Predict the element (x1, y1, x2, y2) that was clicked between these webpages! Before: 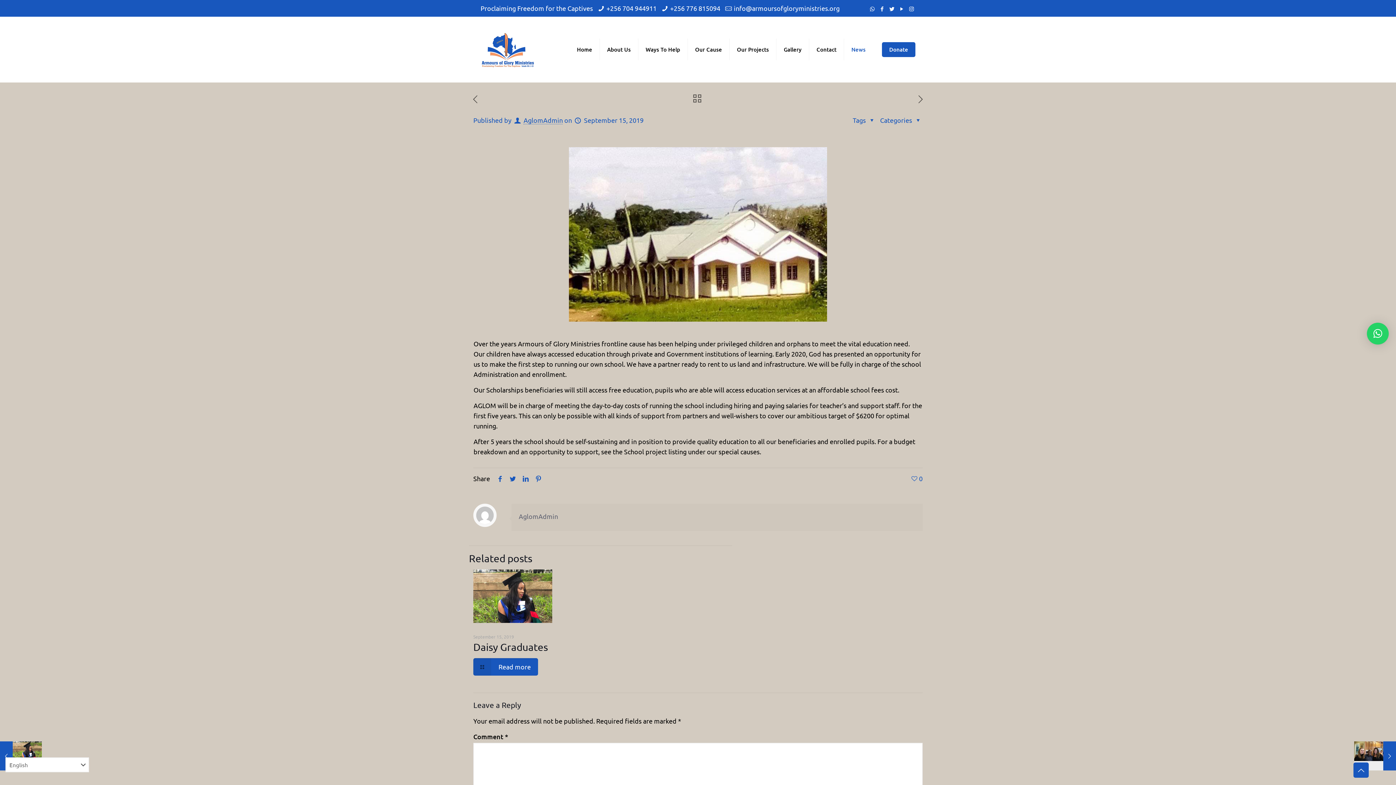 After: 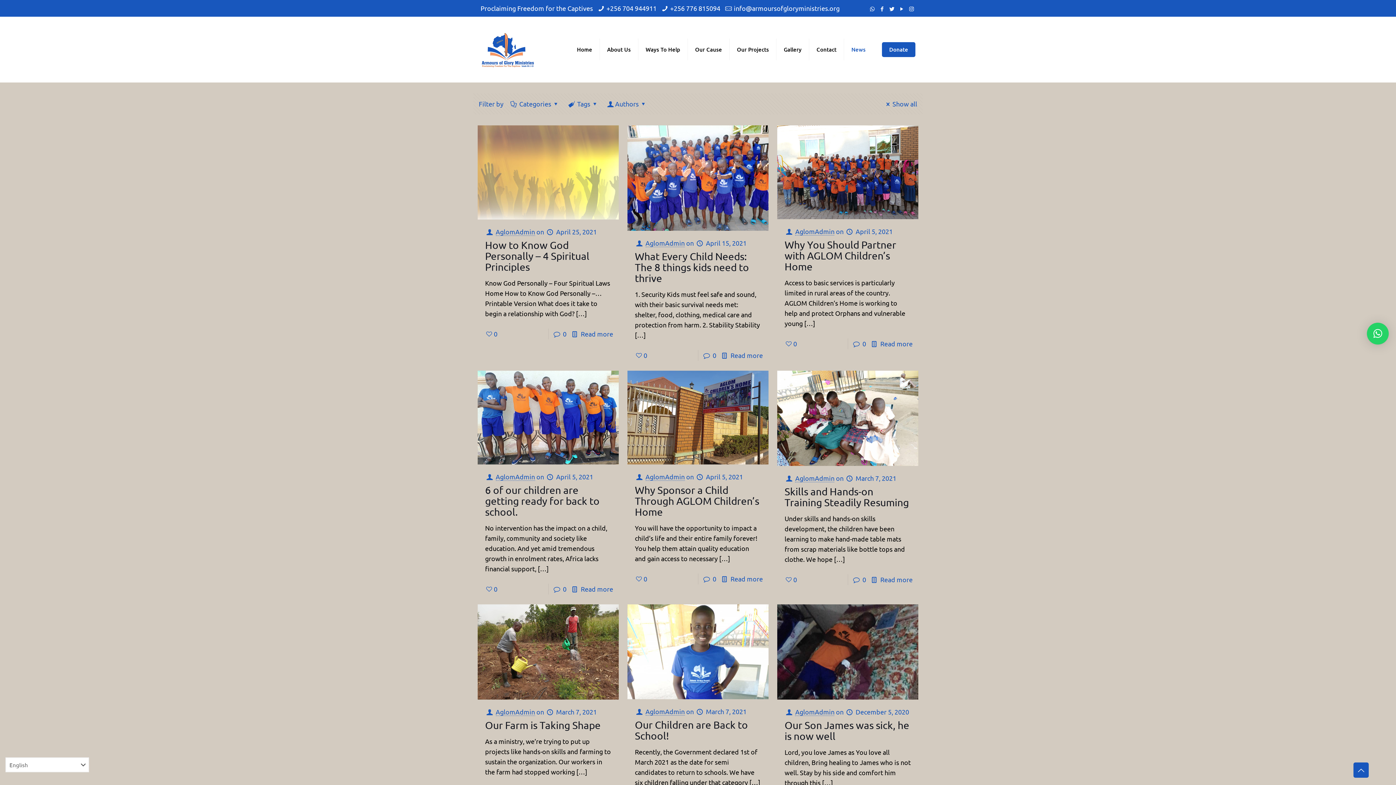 Action: label: AglomAdmin bbox: (518, 512, 558, 520)